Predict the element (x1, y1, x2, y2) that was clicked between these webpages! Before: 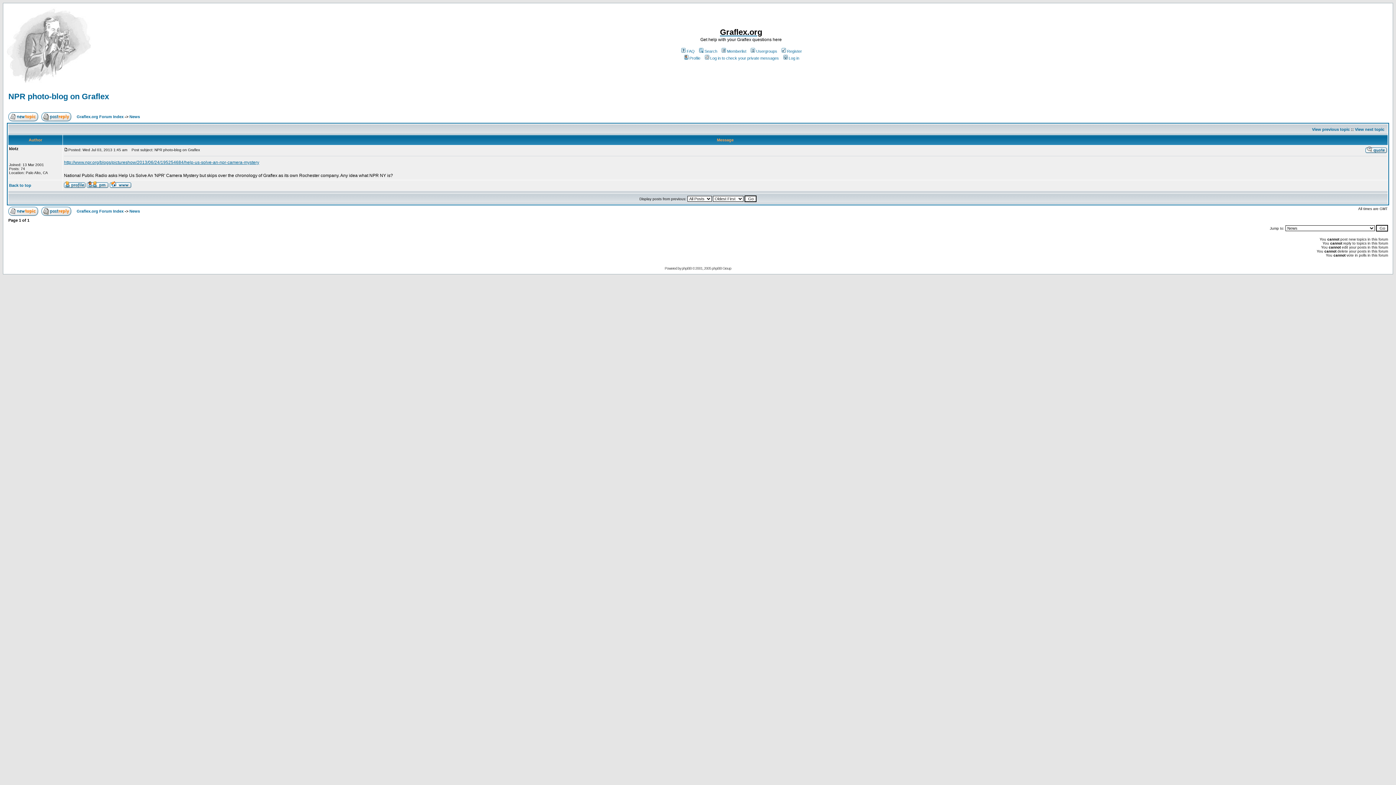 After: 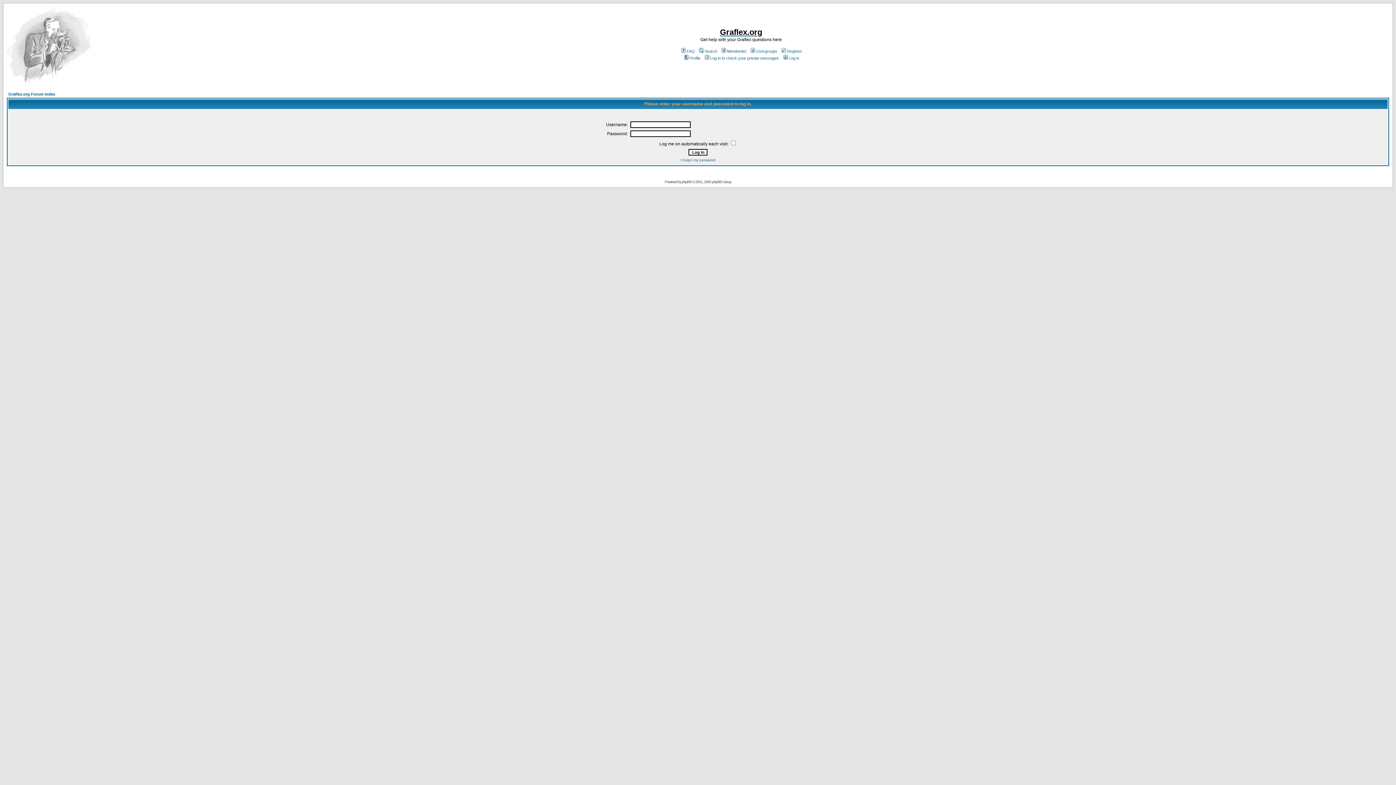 Action: bbox: (86, 182, 108, 189)